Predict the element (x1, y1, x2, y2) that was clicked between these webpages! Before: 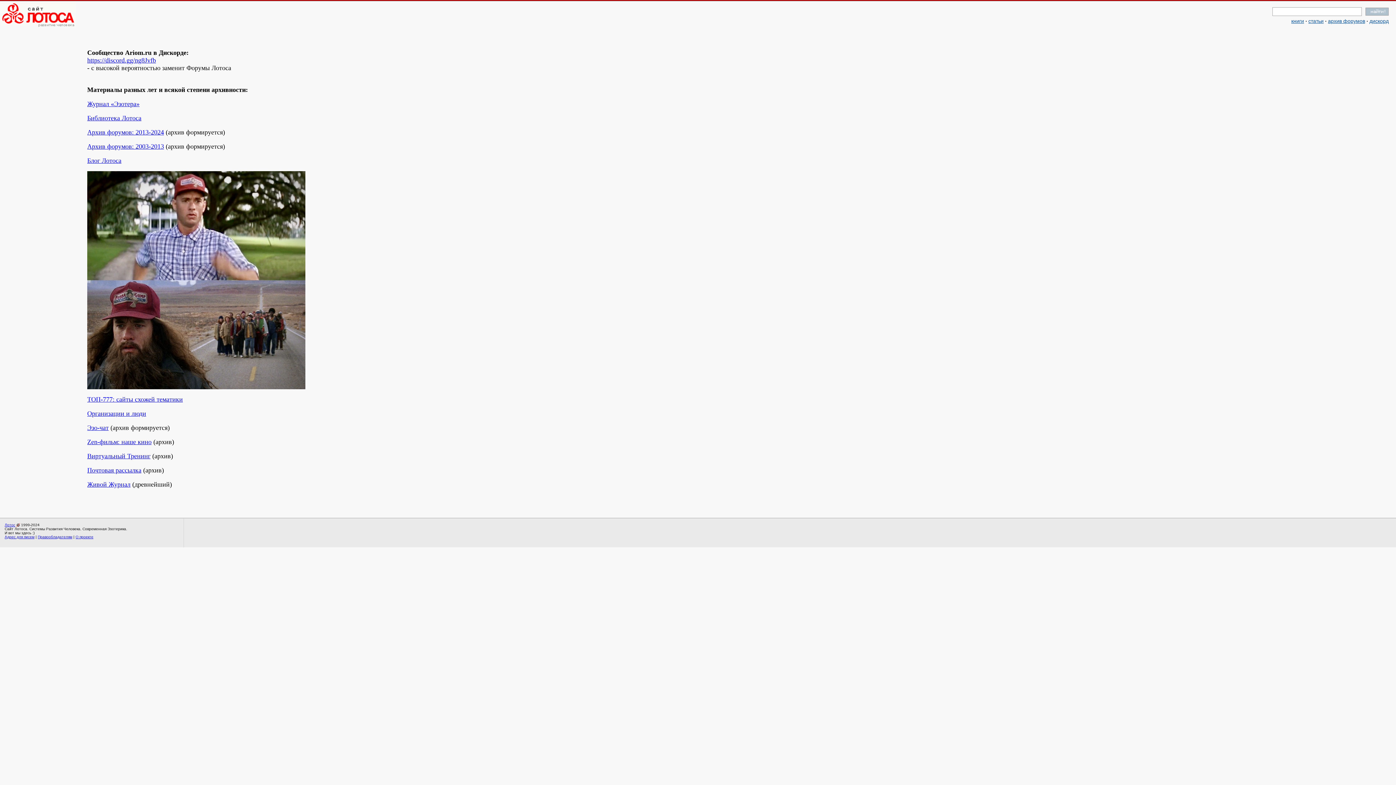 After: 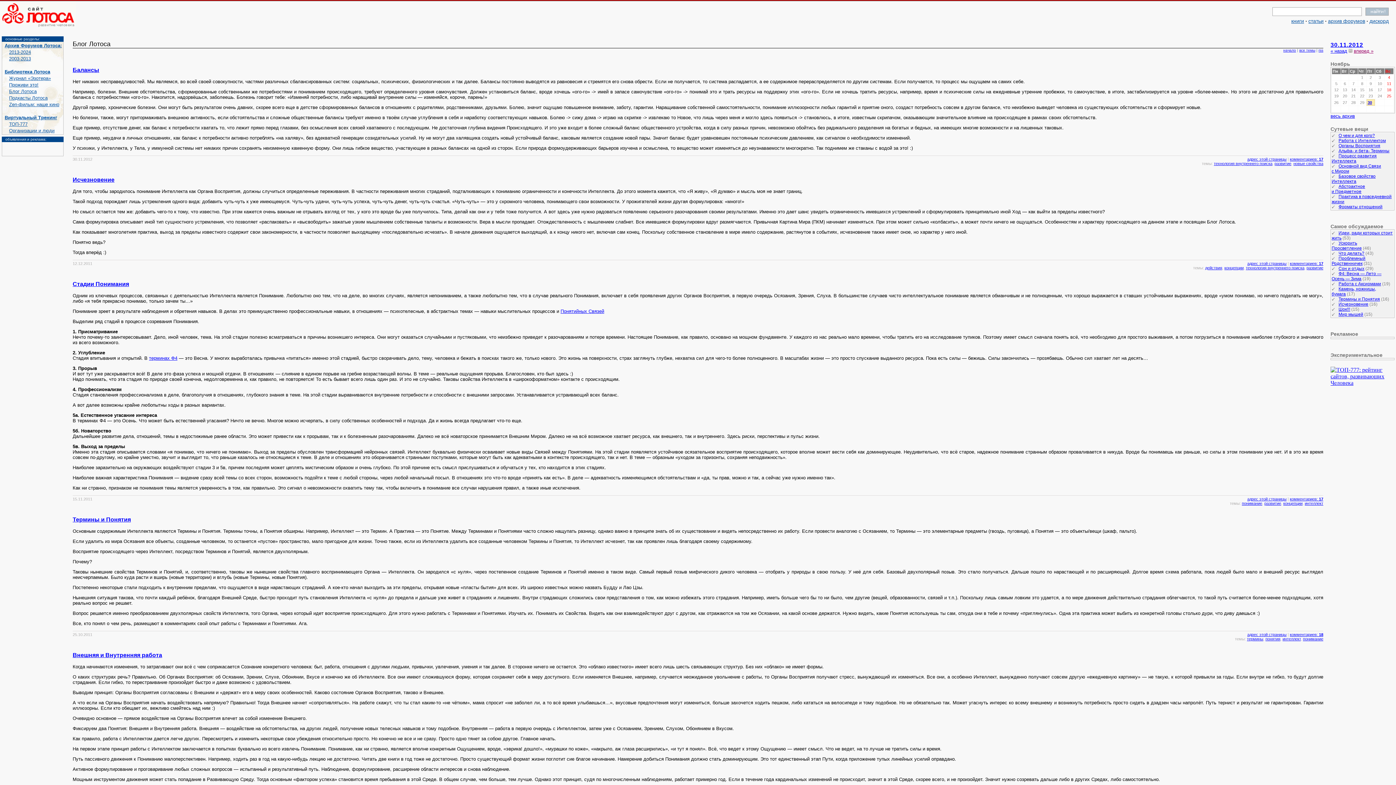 Action: label: Блог Лотоса bbox: (87, 157, 121, 164)